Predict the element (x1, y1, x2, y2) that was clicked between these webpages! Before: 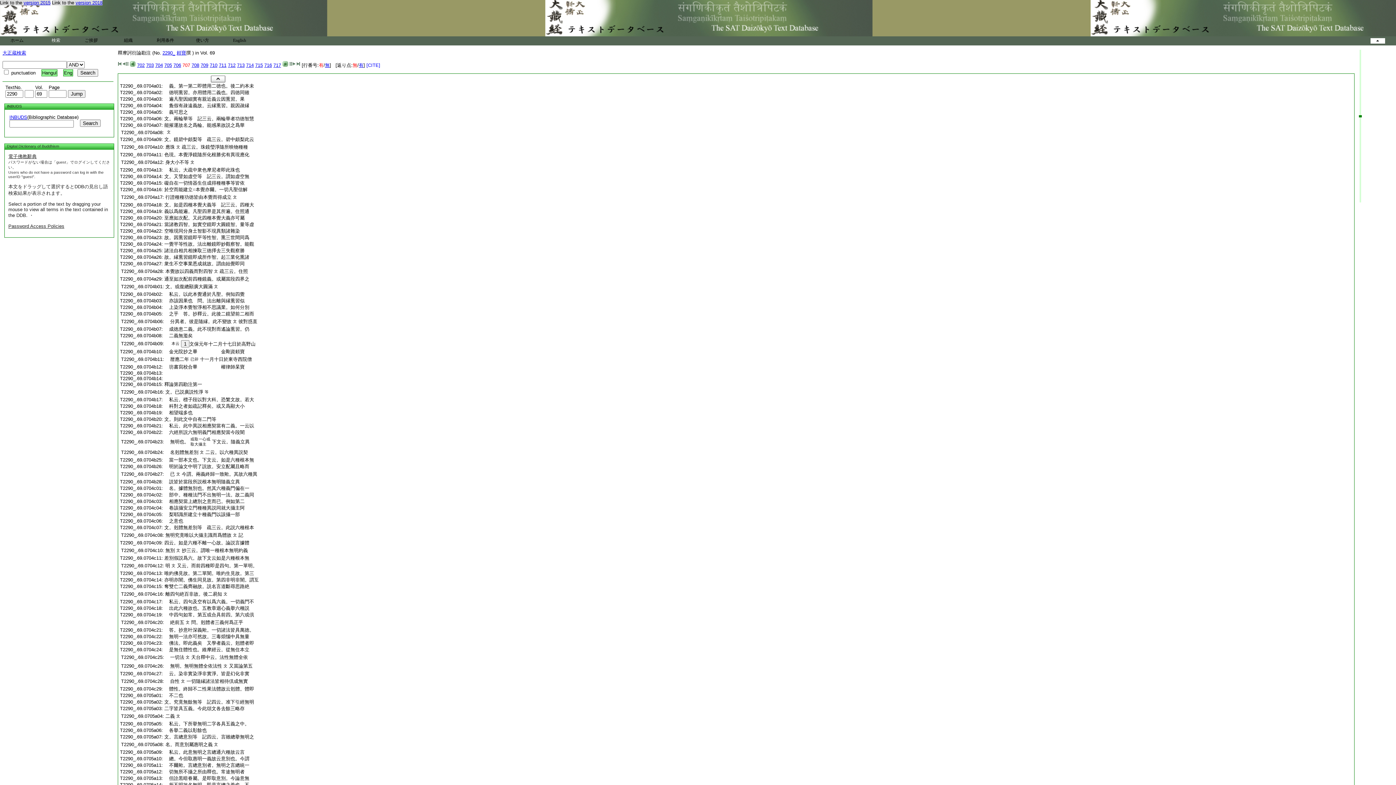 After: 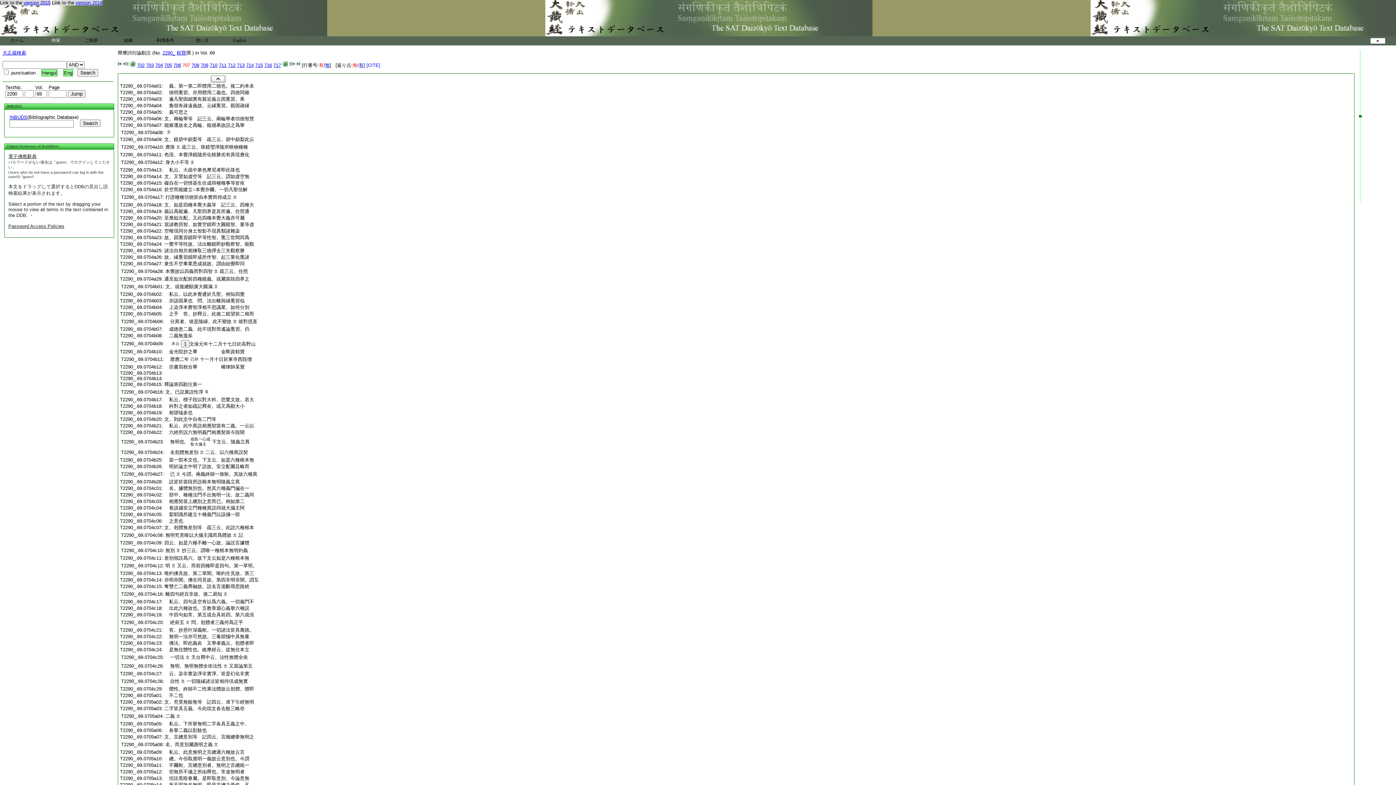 Action: bbox: (164, 349, 244, 354) label: 　金光院抄之畢　　　　　金剛資頼寶